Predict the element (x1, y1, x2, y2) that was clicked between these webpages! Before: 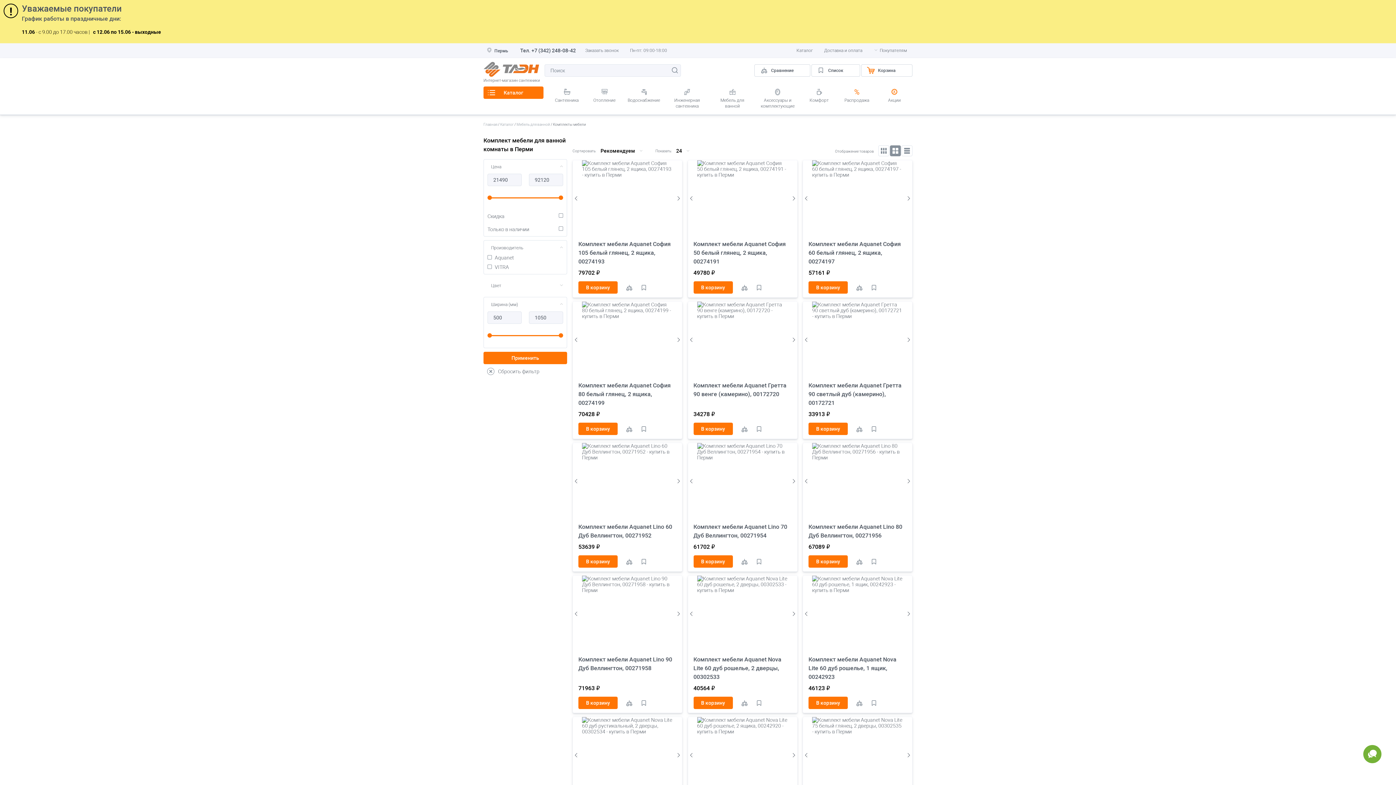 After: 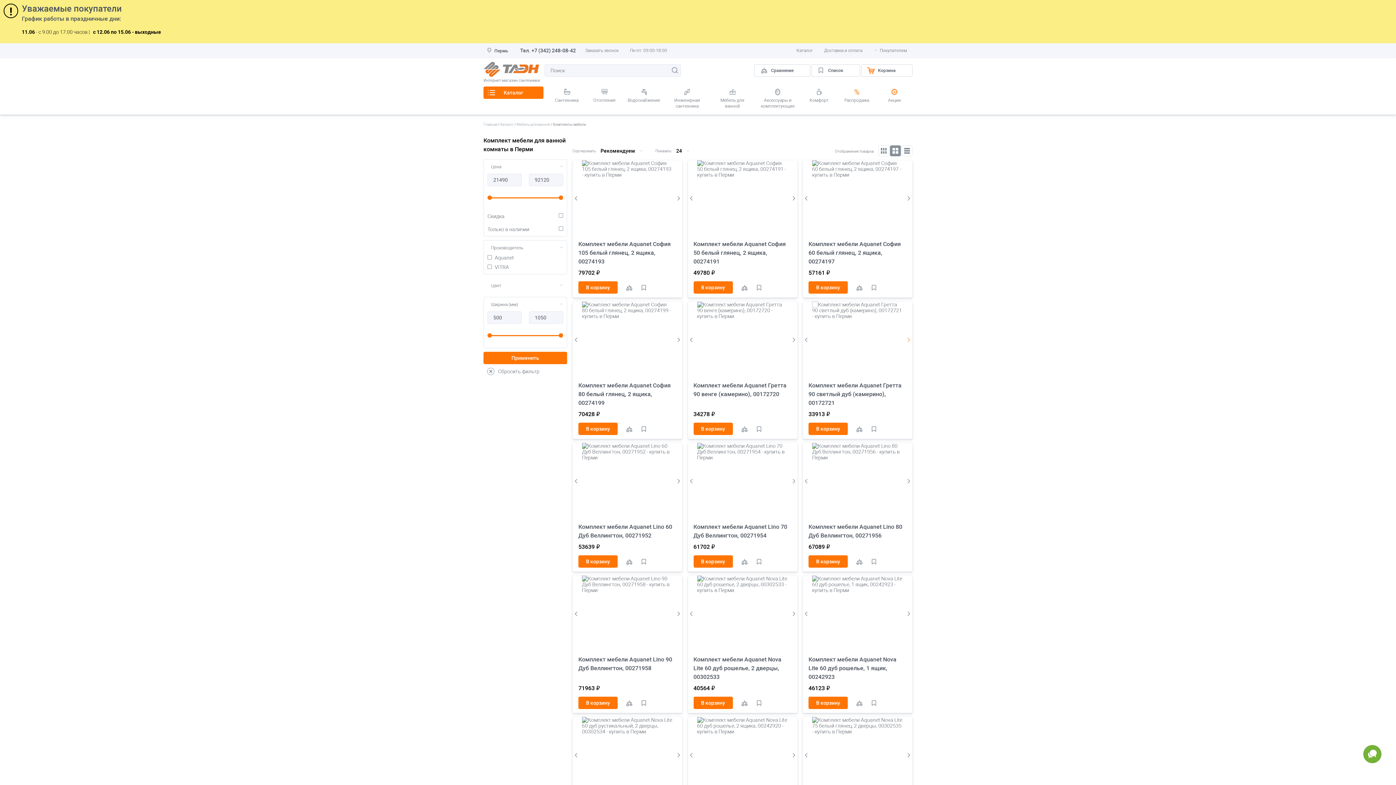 Action: label: Next bbox: (907, 337, 910, 342)